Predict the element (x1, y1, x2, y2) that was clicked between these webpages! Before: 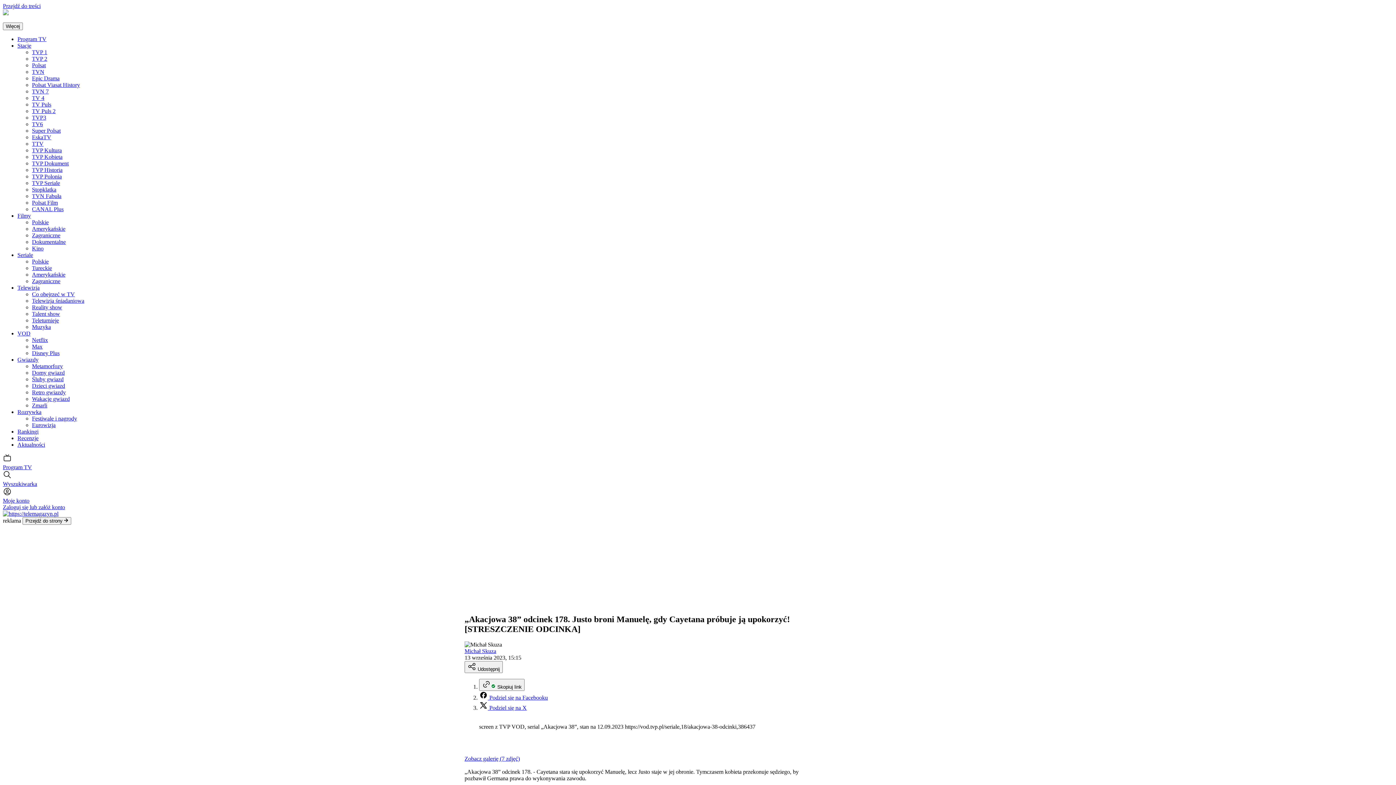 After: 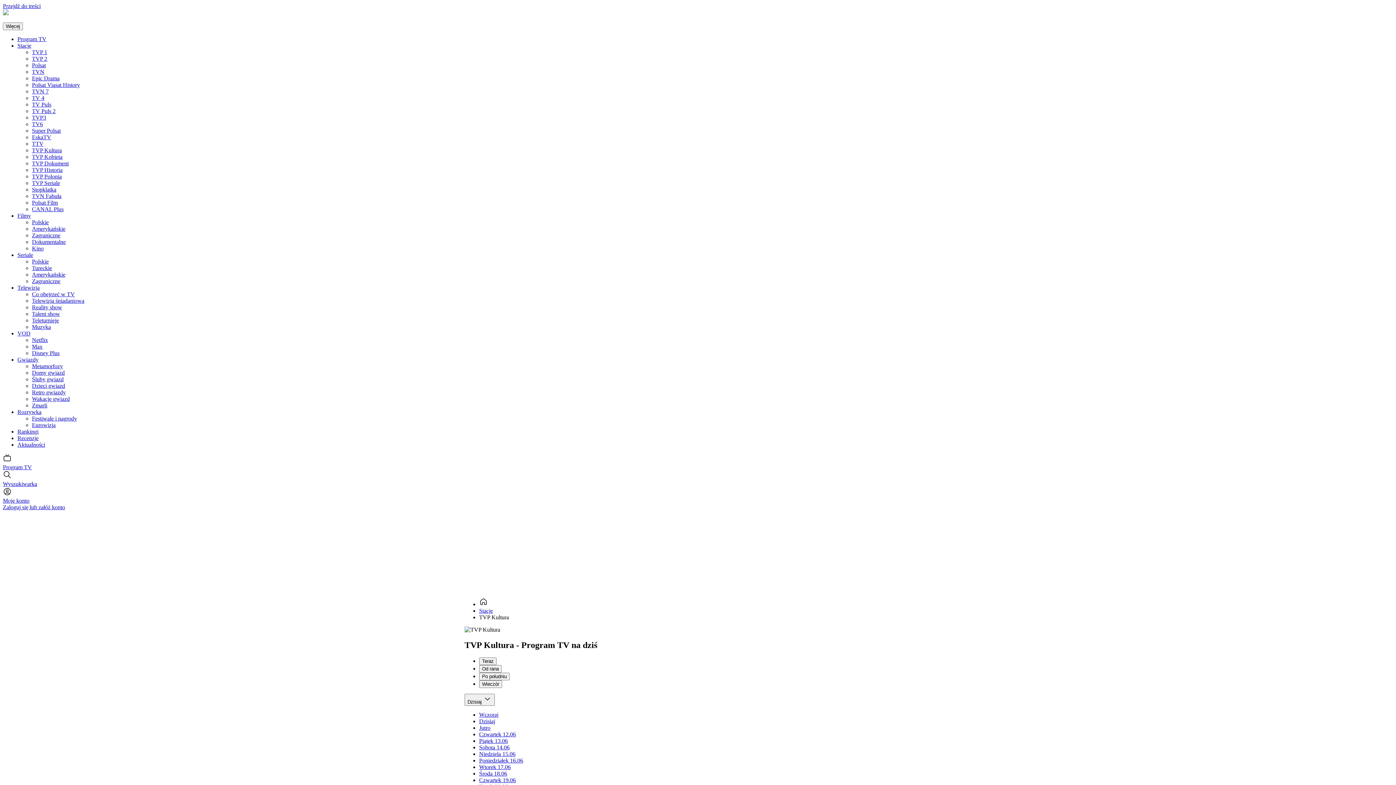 Action: bbox: (32, 147, 61, 153) label: TVP Kultura